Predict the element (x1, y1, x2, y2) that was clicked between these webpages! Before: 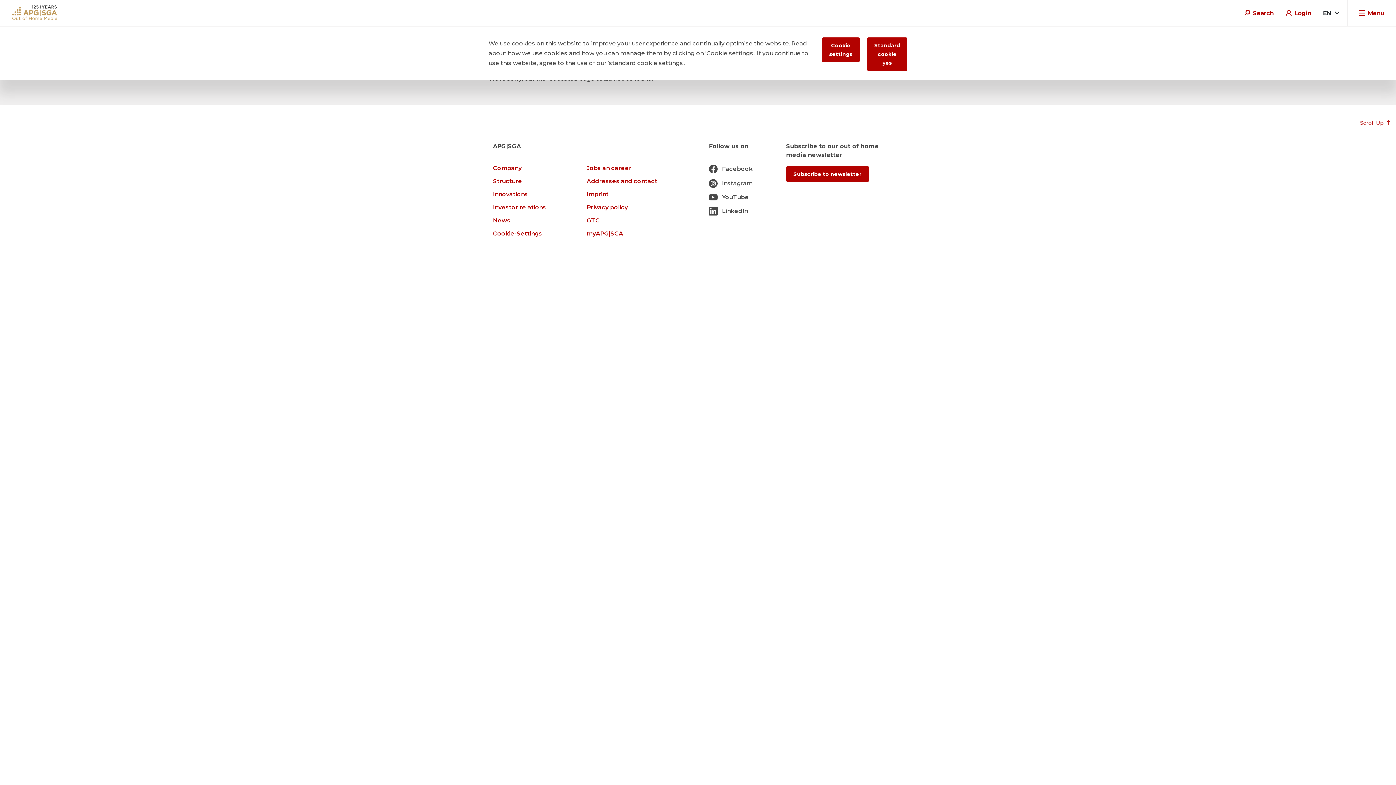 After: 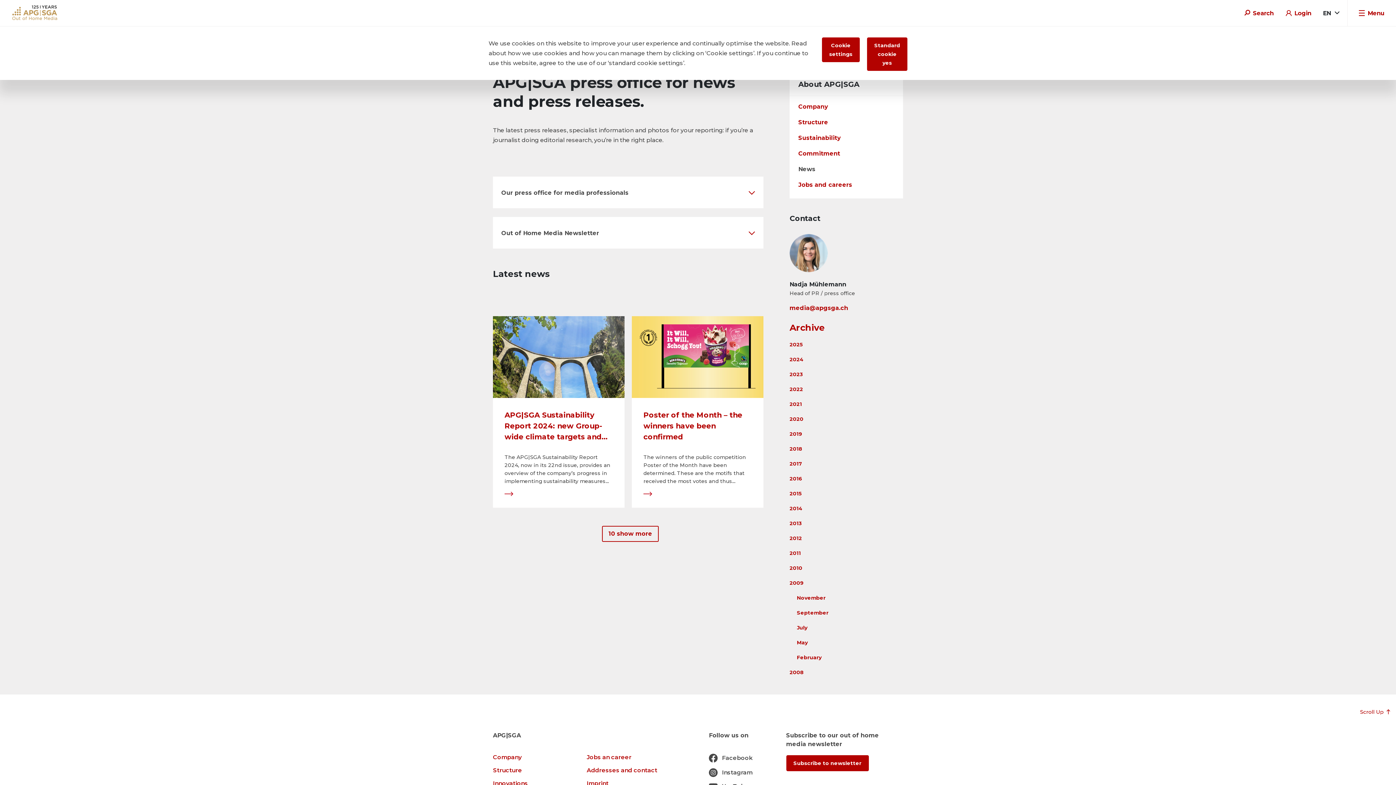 Action: label: News bbox: (493, 217, 510, 224)